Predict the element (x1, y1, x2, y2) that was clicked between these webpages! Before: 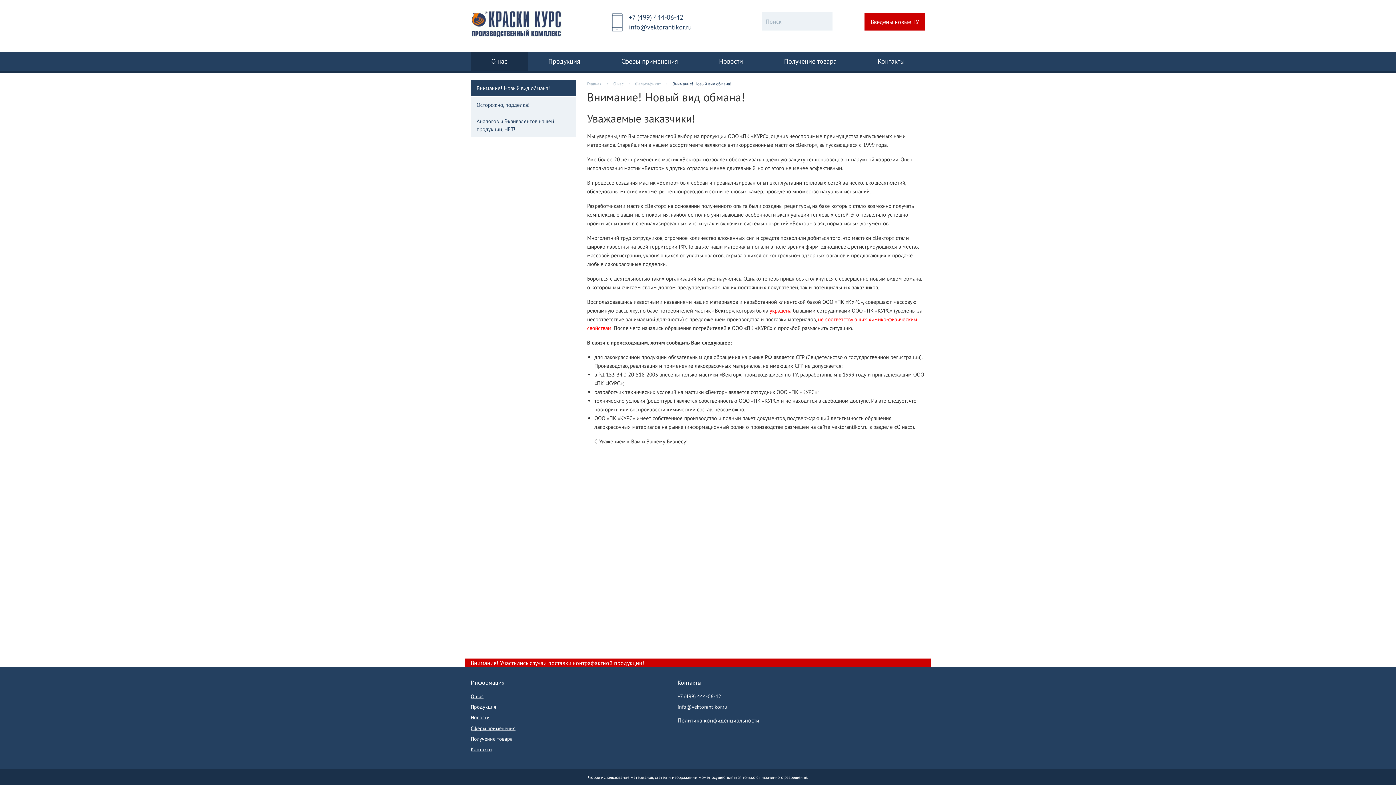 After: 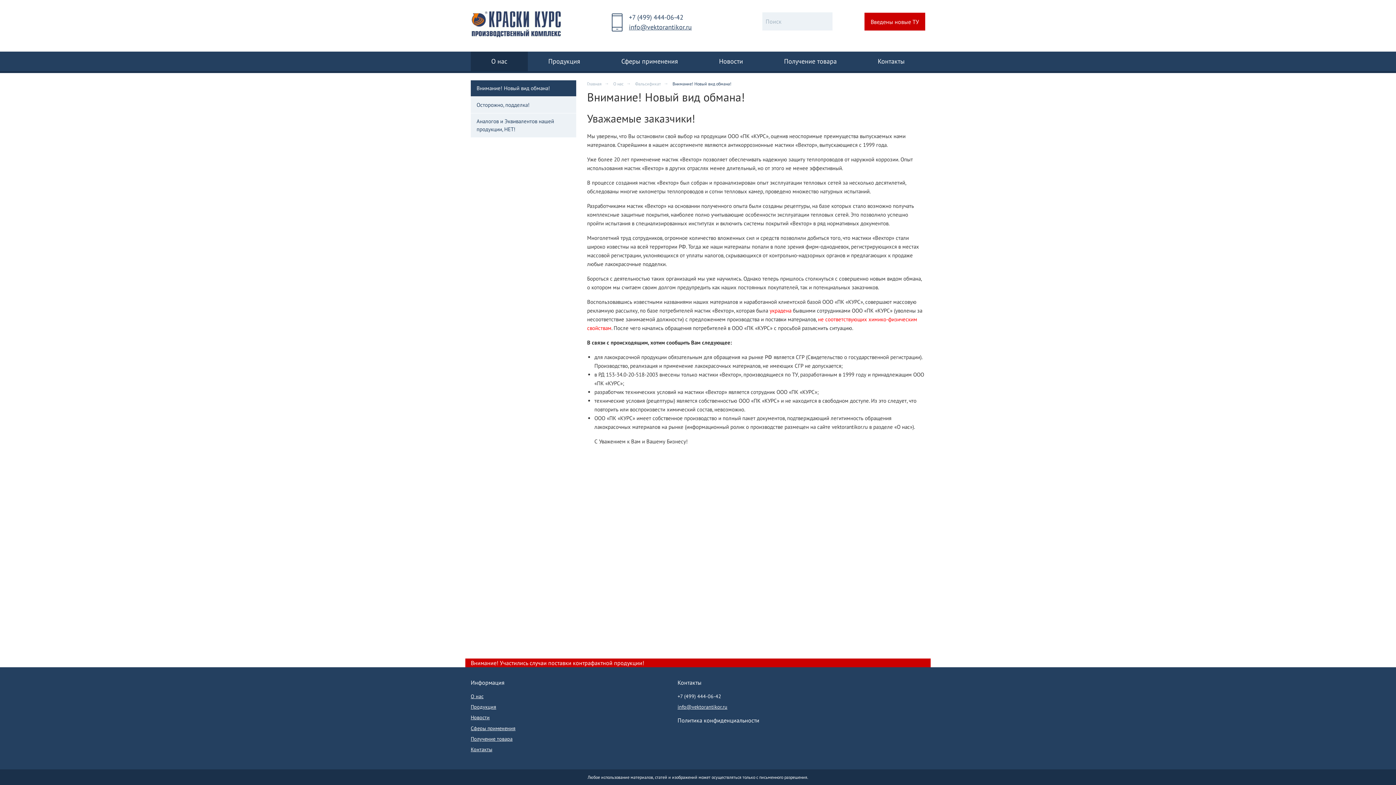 Action: label: Внимание! Новый вид обмана! bbox: (470, 80, 576, 96)